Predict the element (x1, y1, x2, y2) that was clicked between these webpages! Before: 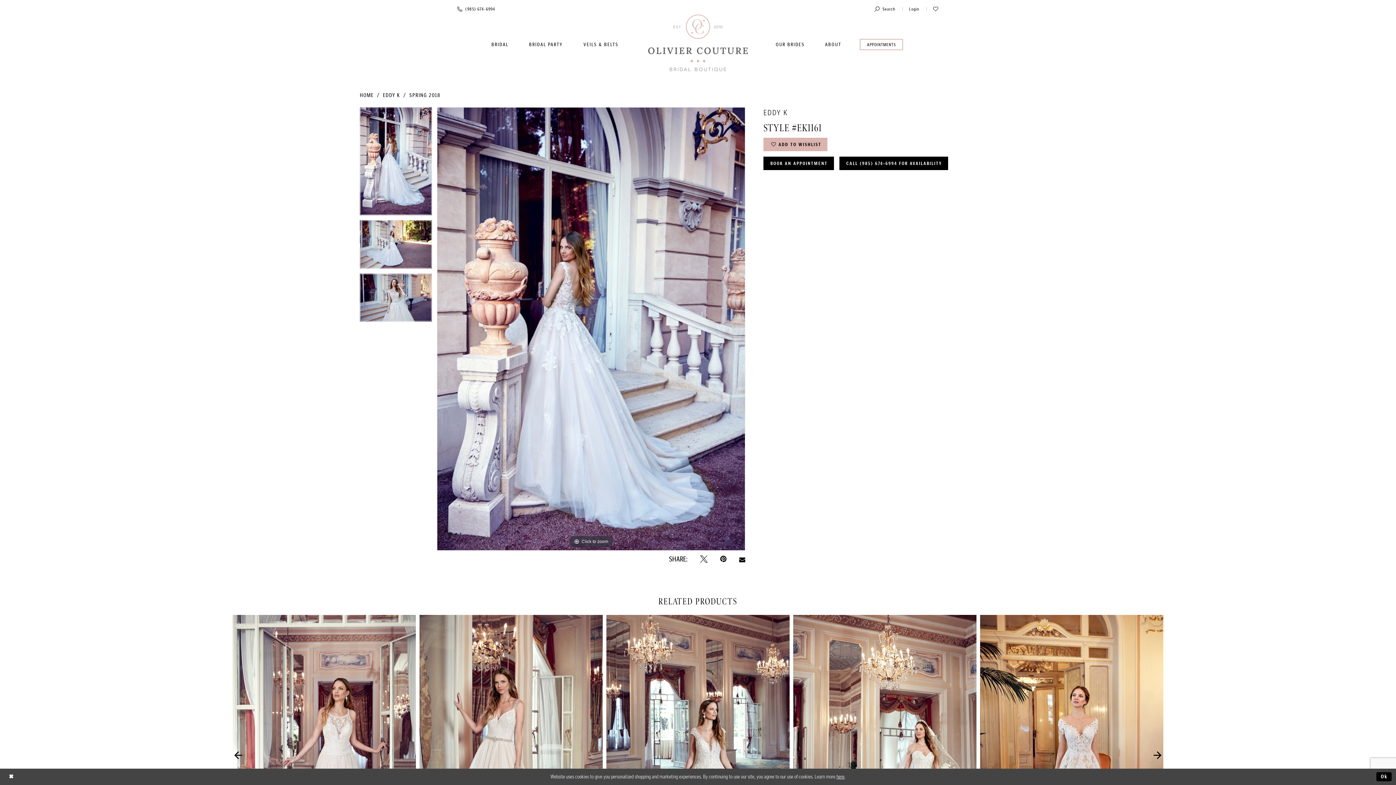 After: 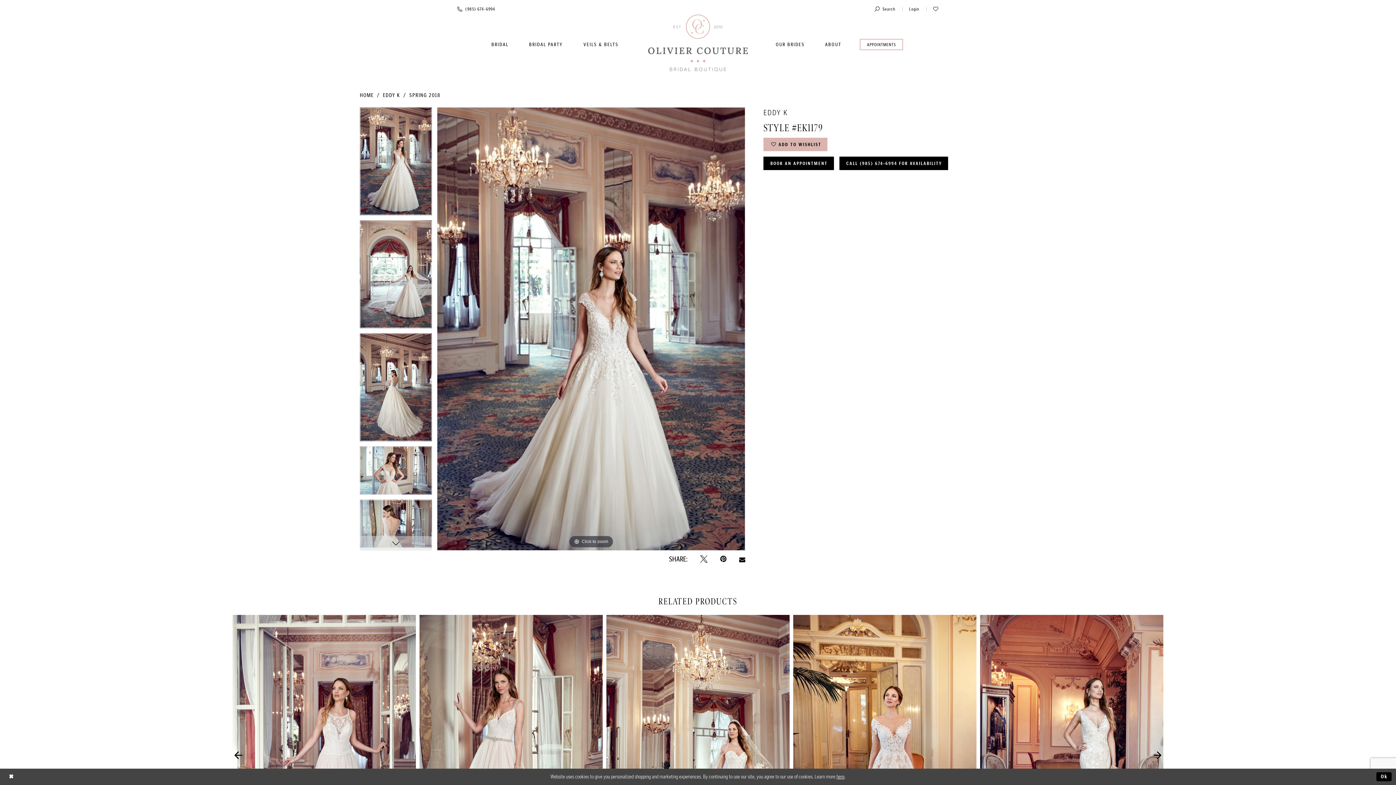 Action: label: Product List Action #0 bbox: (606, 615, 789, 896)